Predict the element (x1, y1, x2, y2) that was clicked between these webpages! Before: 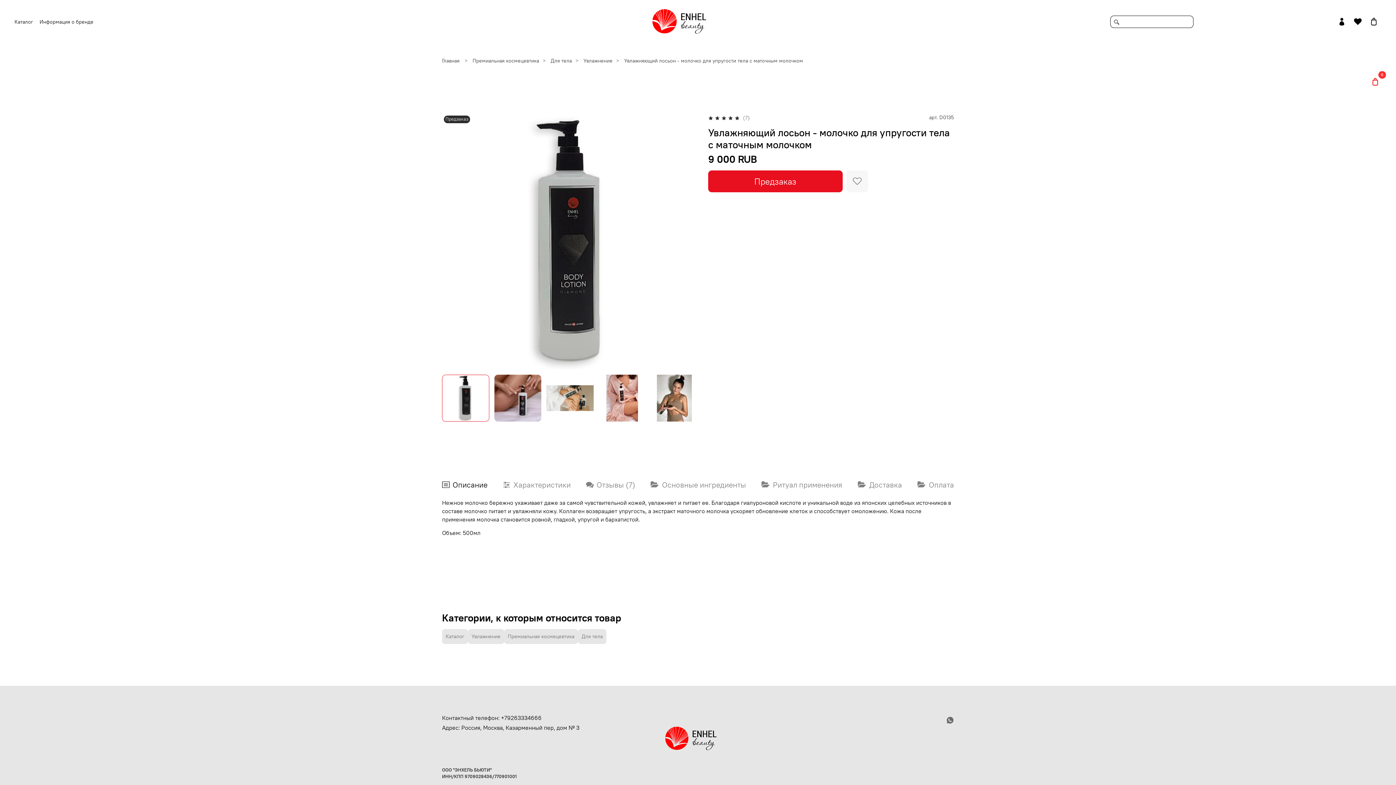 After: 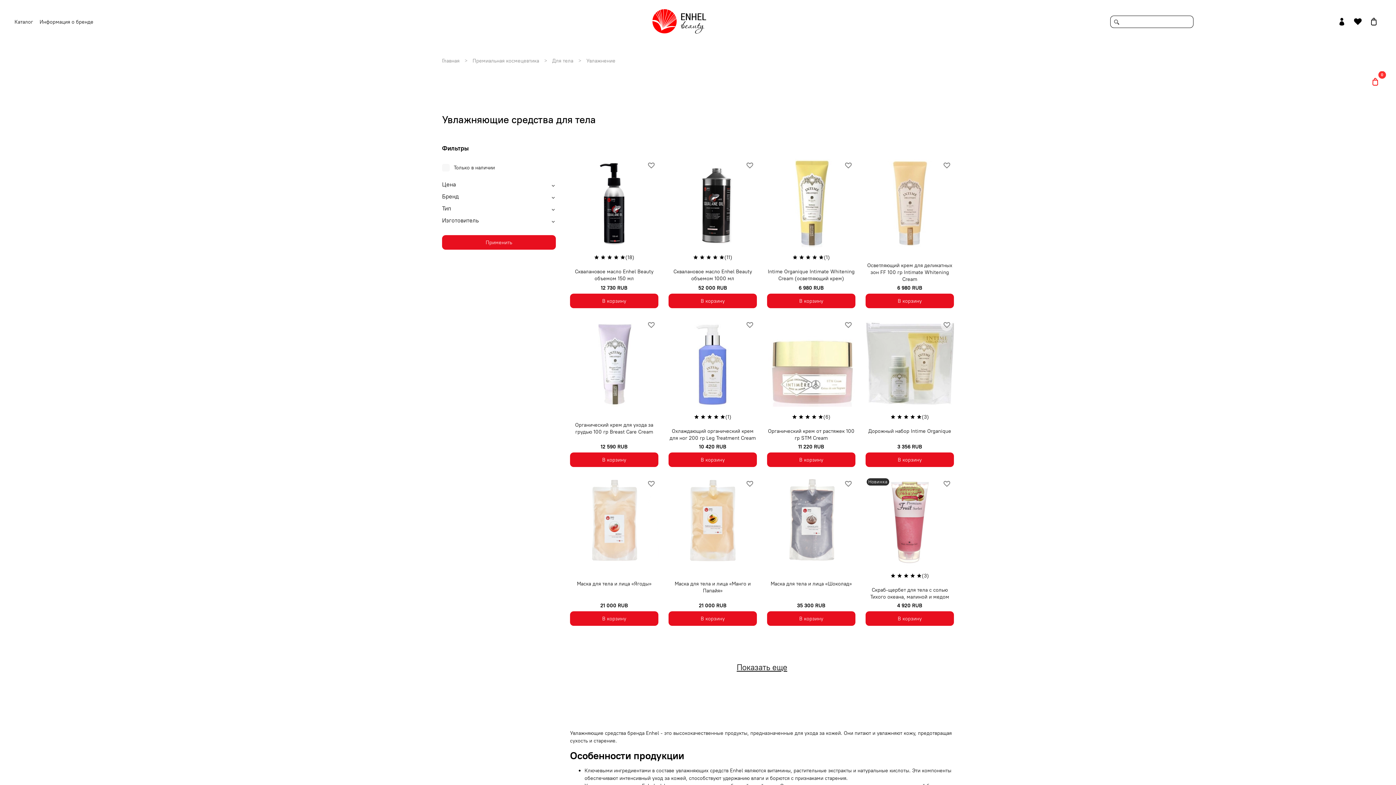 Action: bbox: (468, 629, 504, 644) label: Увлажнение